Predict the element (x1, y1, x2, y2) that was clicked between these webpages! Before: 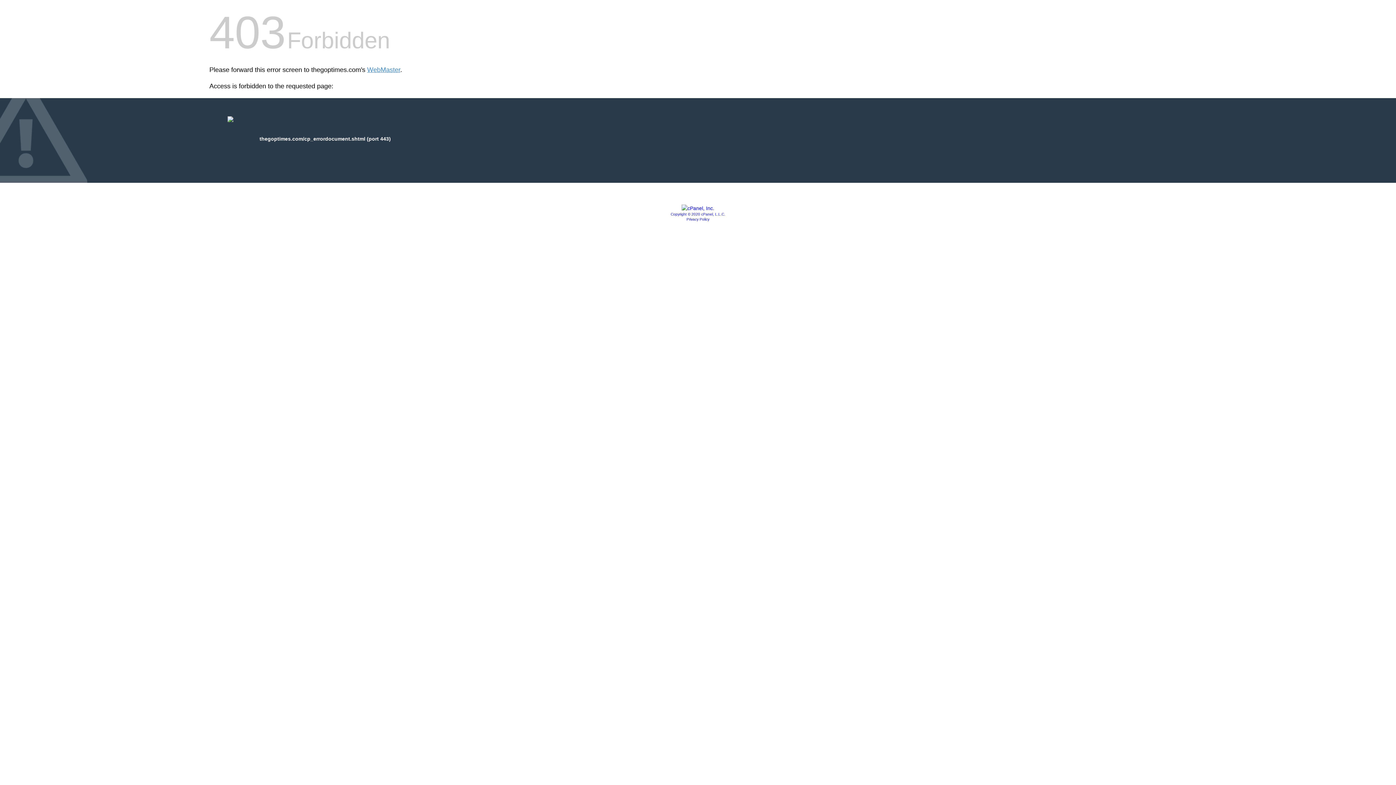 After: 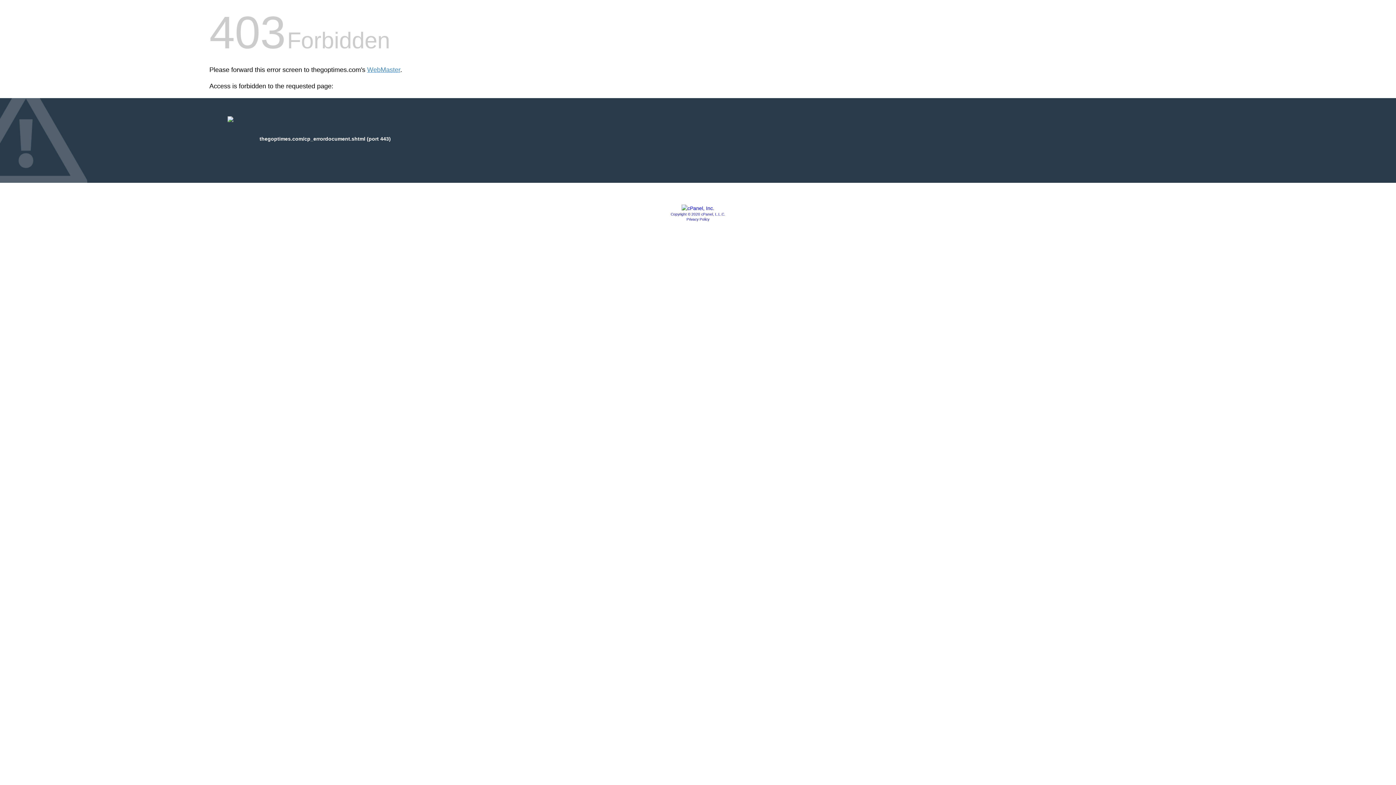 Action: bbox: (681, 205, 714, 211)